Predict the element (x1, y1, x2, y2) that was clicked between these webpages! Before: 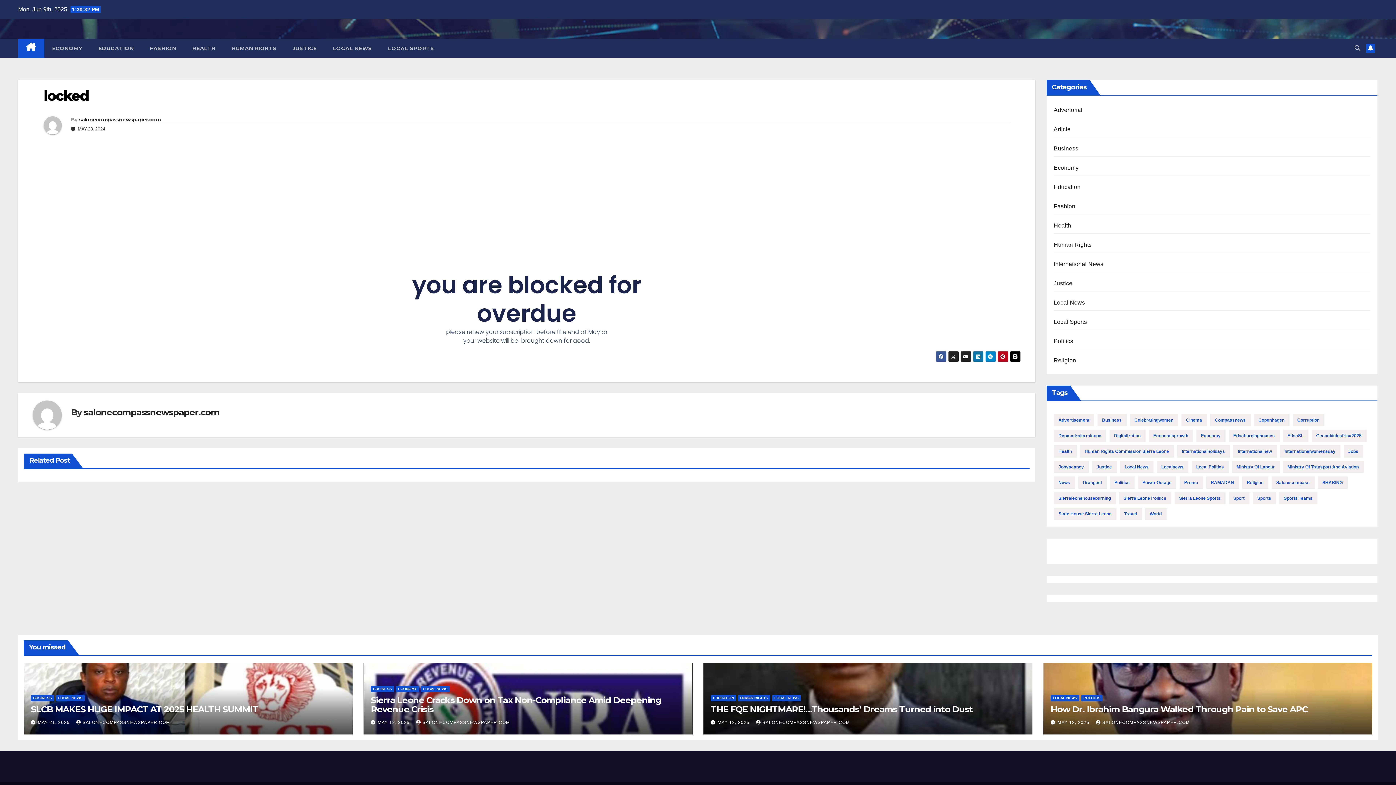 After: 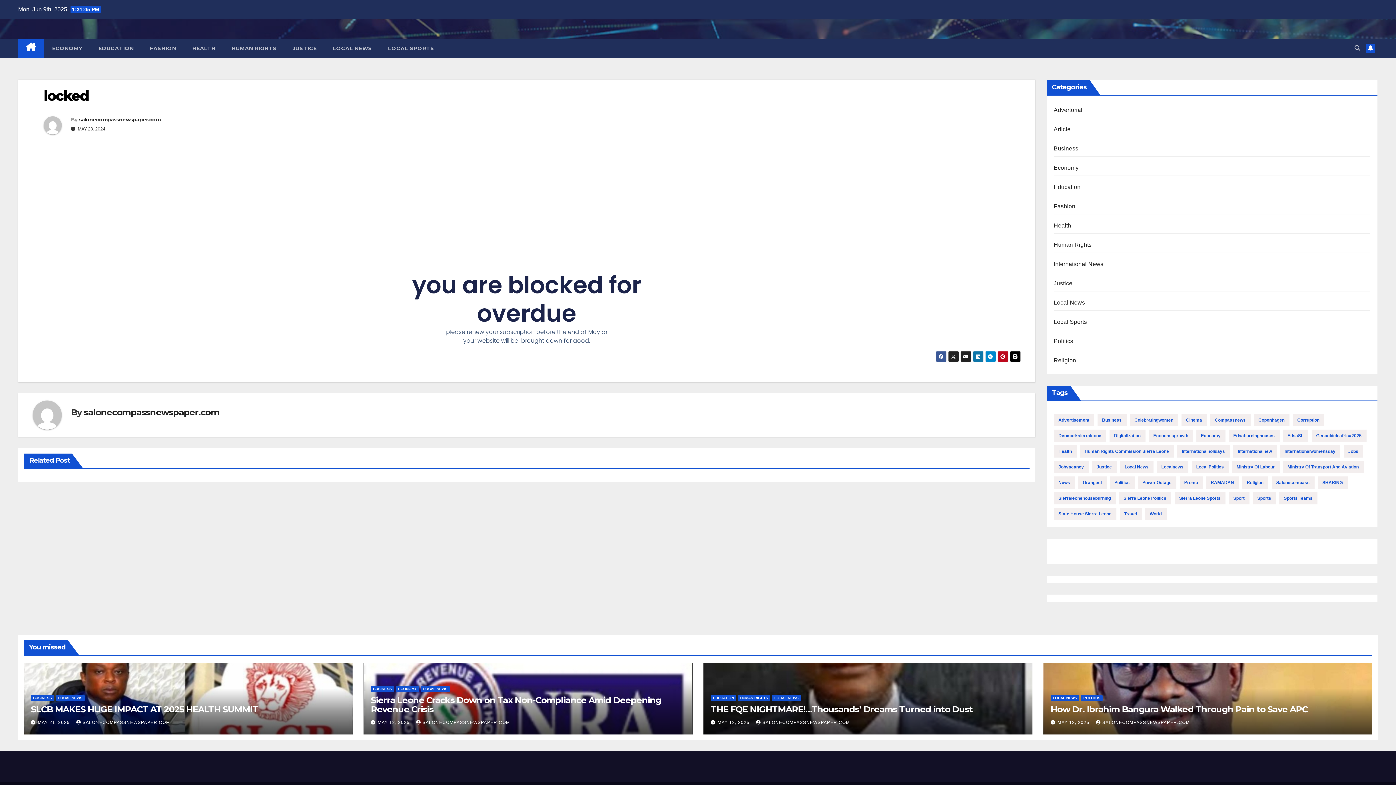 Action: label: EdsaSL (1 item) bbox: (1283, 429, 1308, 442)